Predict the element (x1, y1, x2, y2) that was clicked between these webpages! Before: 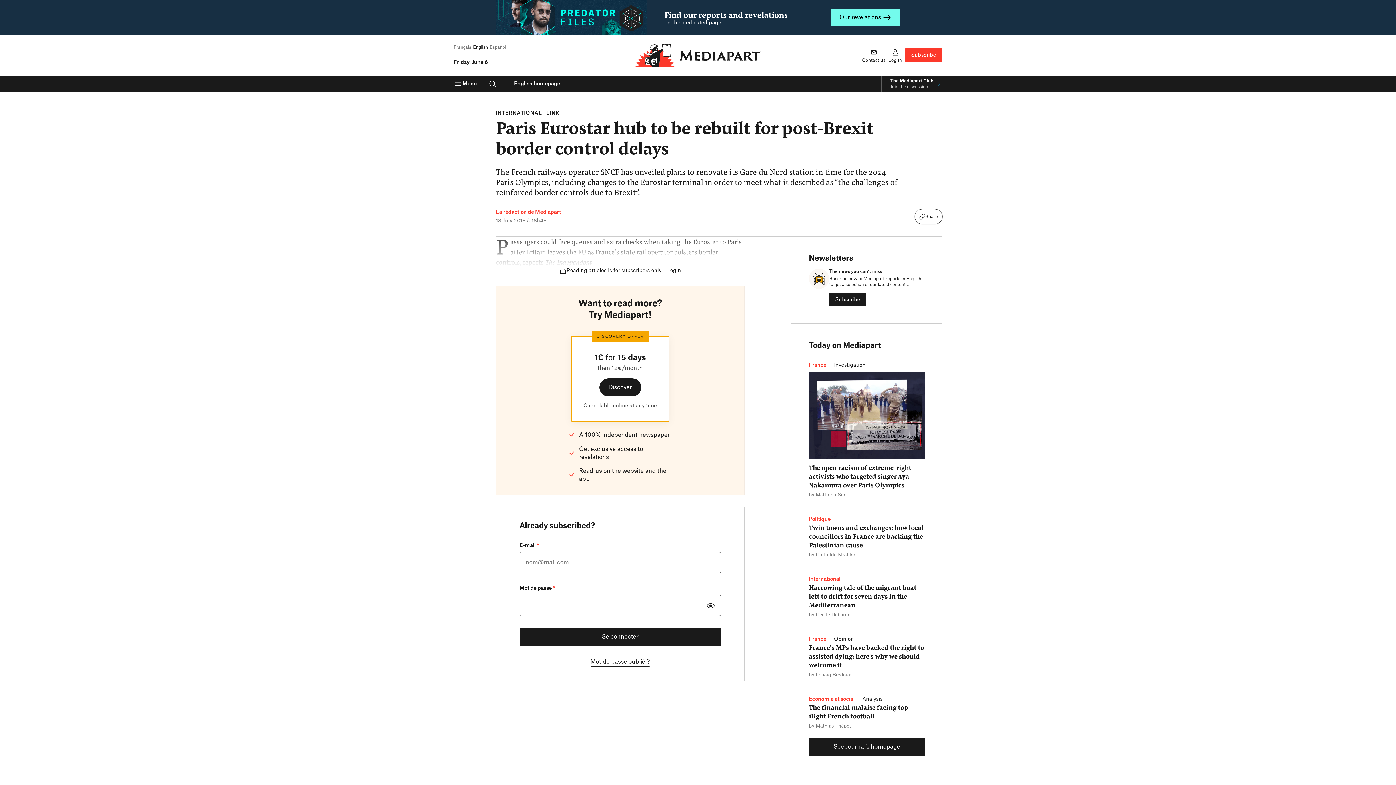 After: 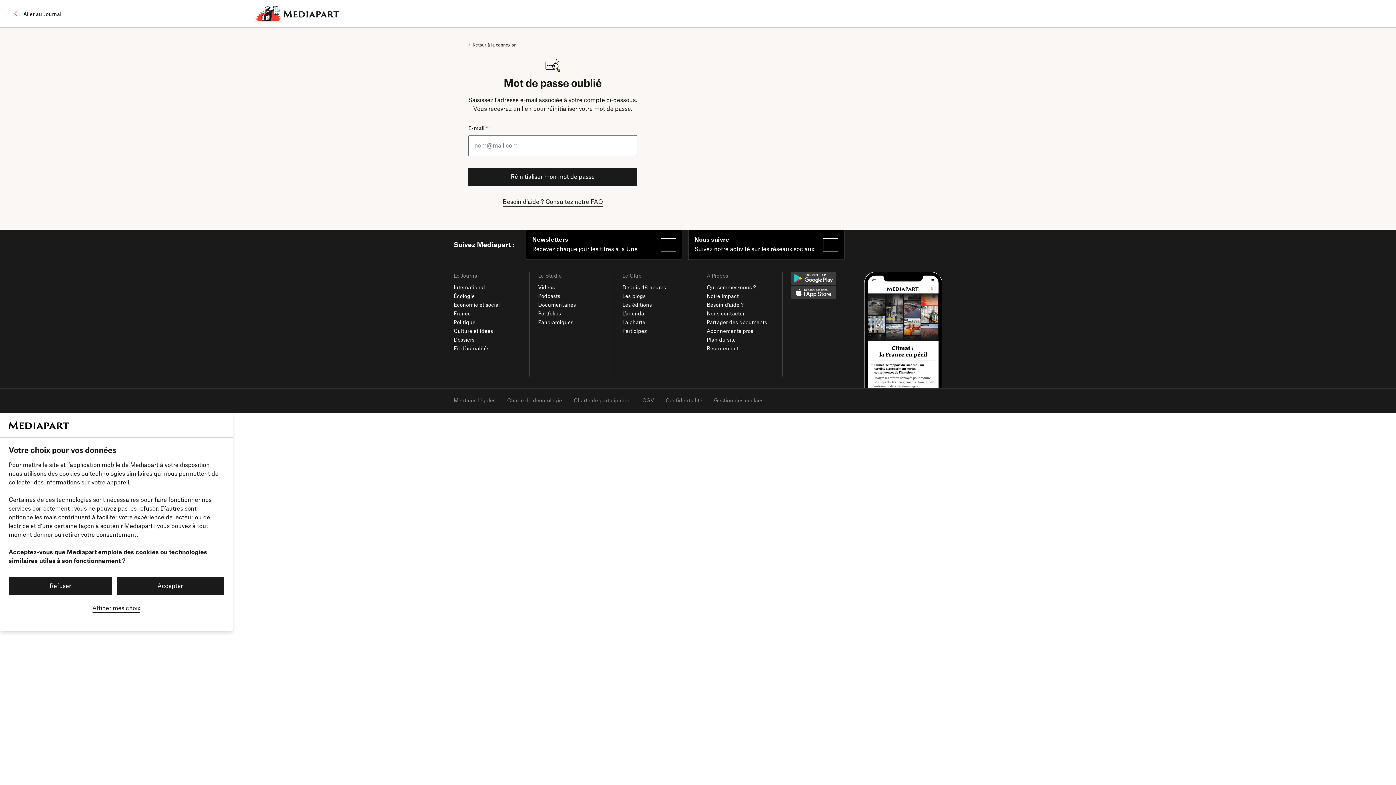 Action: bbox: (590, 657, 650, 666) label: Mot de passe oublié ?